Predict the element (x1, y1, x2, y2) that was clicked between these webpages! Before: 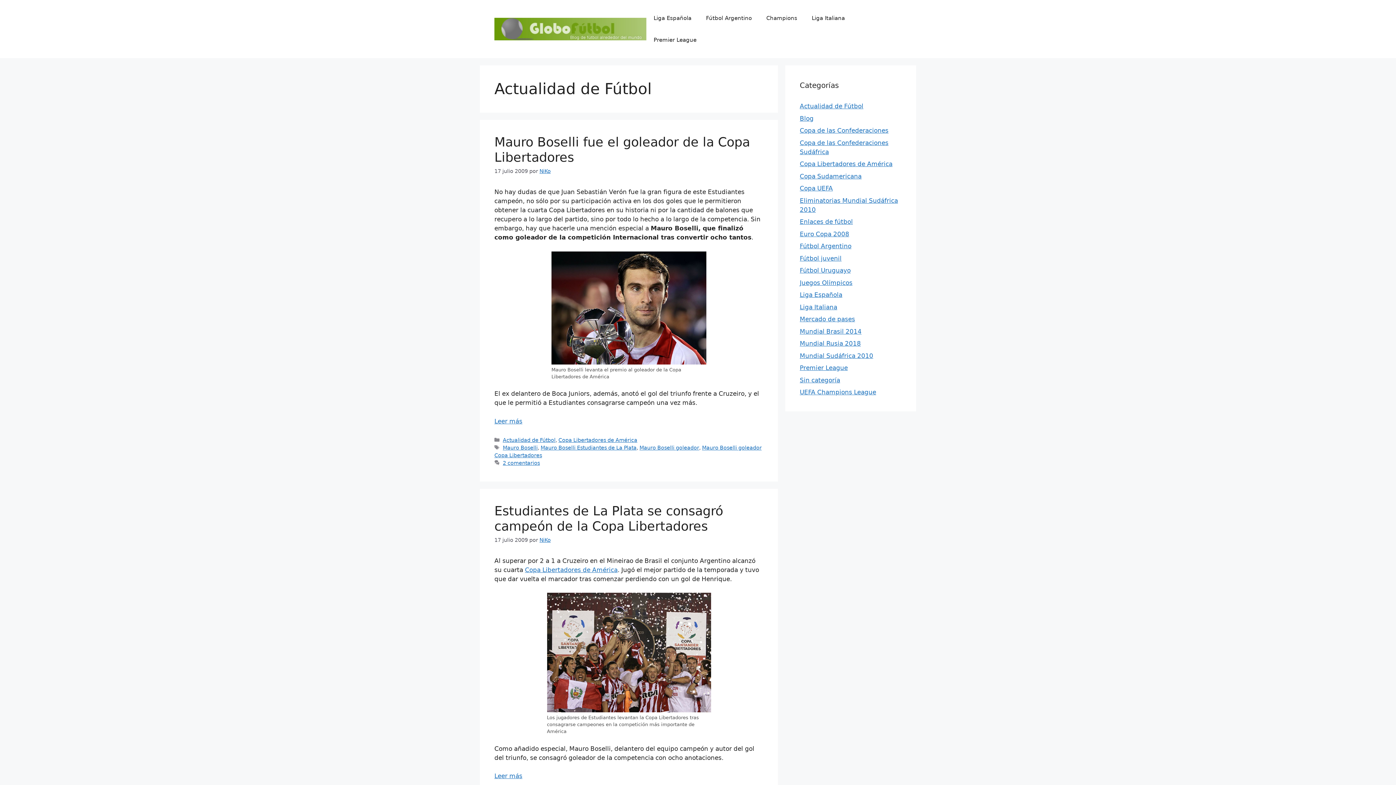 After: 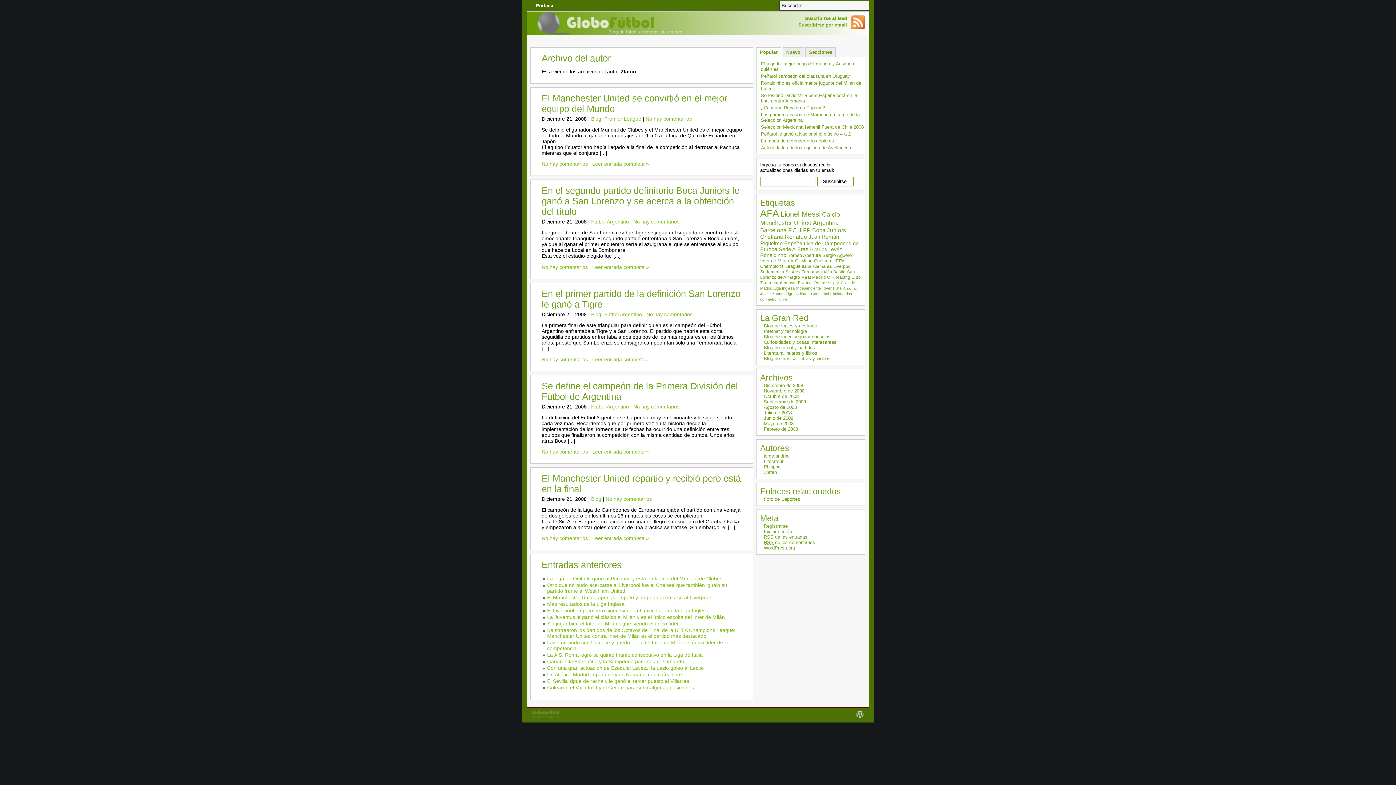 Action: label: NiKo bbox: (539, 168, 550, 174)